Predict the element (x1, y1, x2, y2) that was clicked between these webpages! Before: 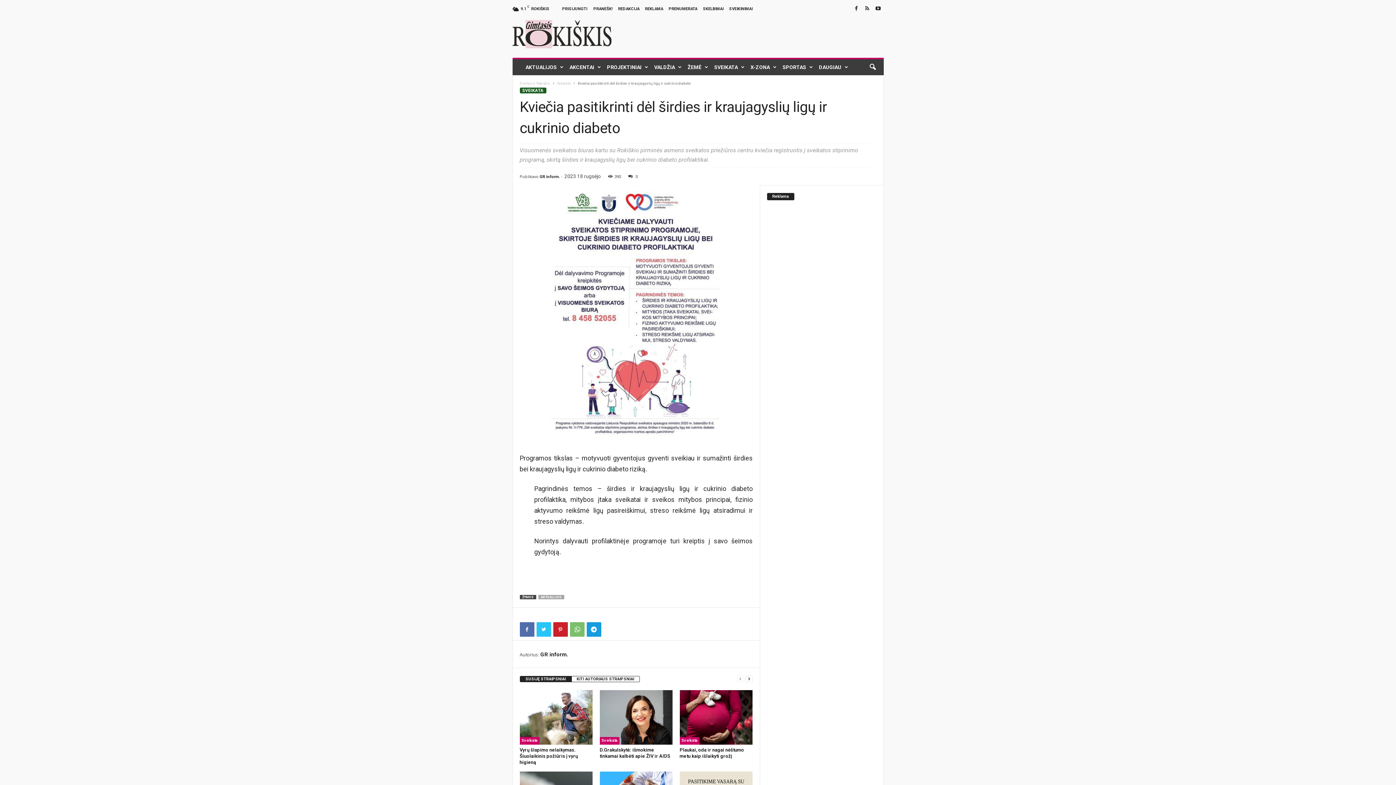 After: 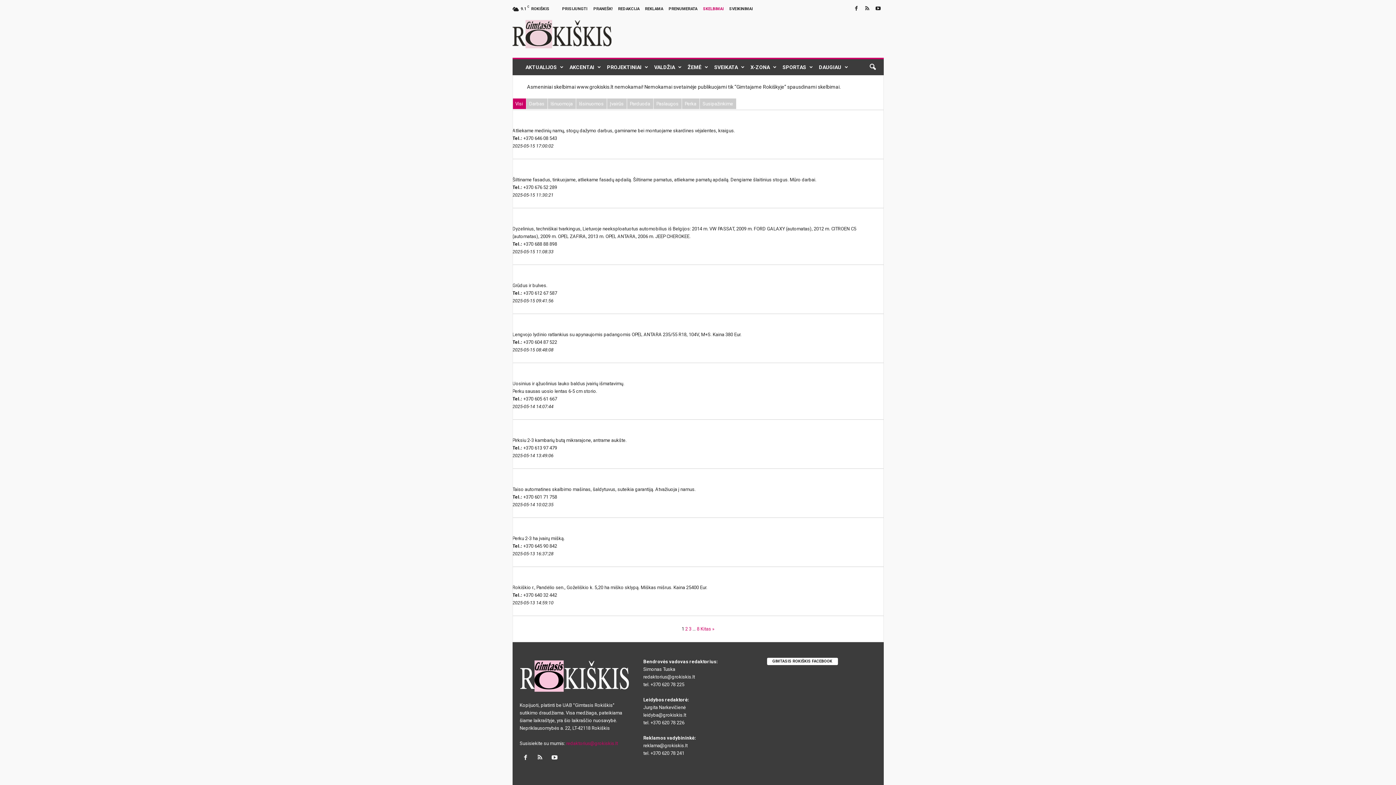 Action: bbox: (703, 6, 723, 11) label: SKELBIMAI